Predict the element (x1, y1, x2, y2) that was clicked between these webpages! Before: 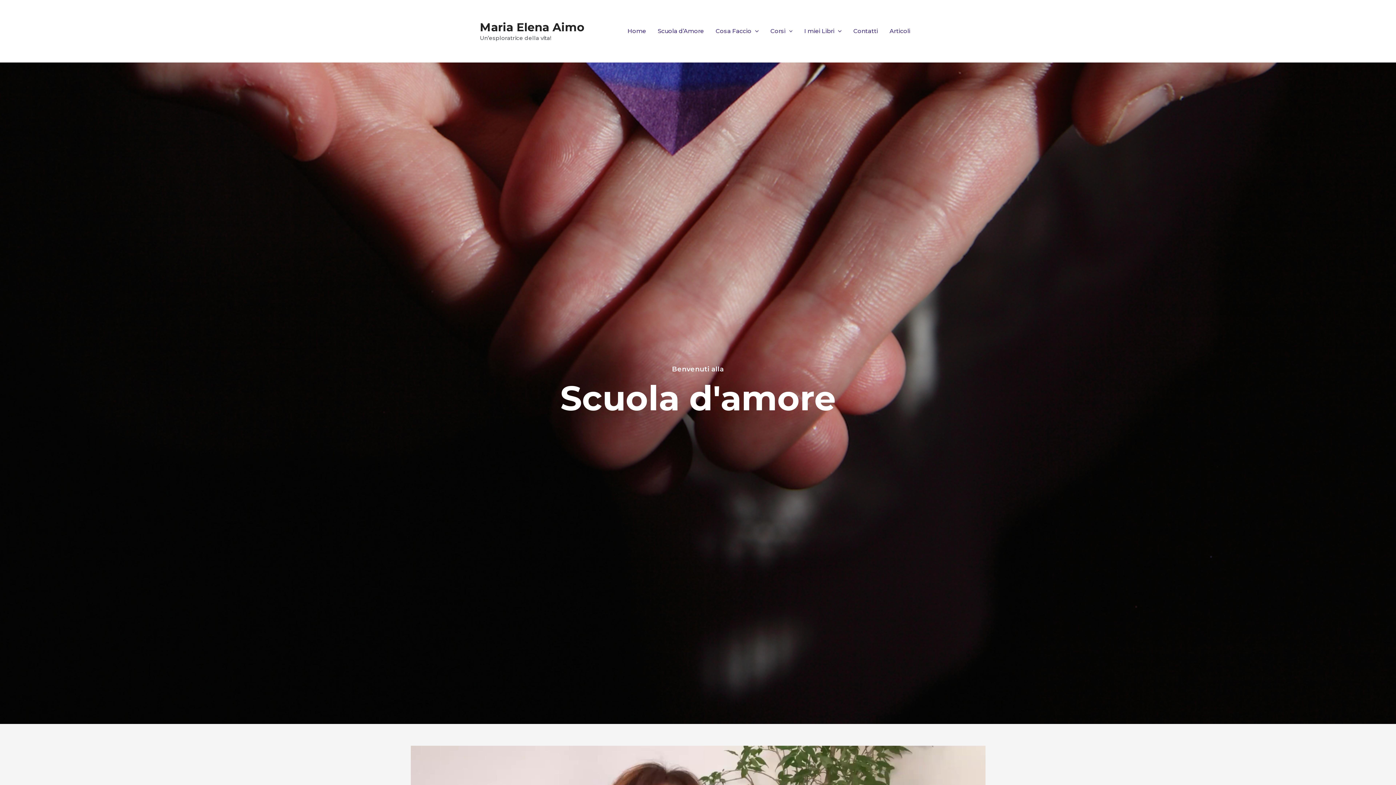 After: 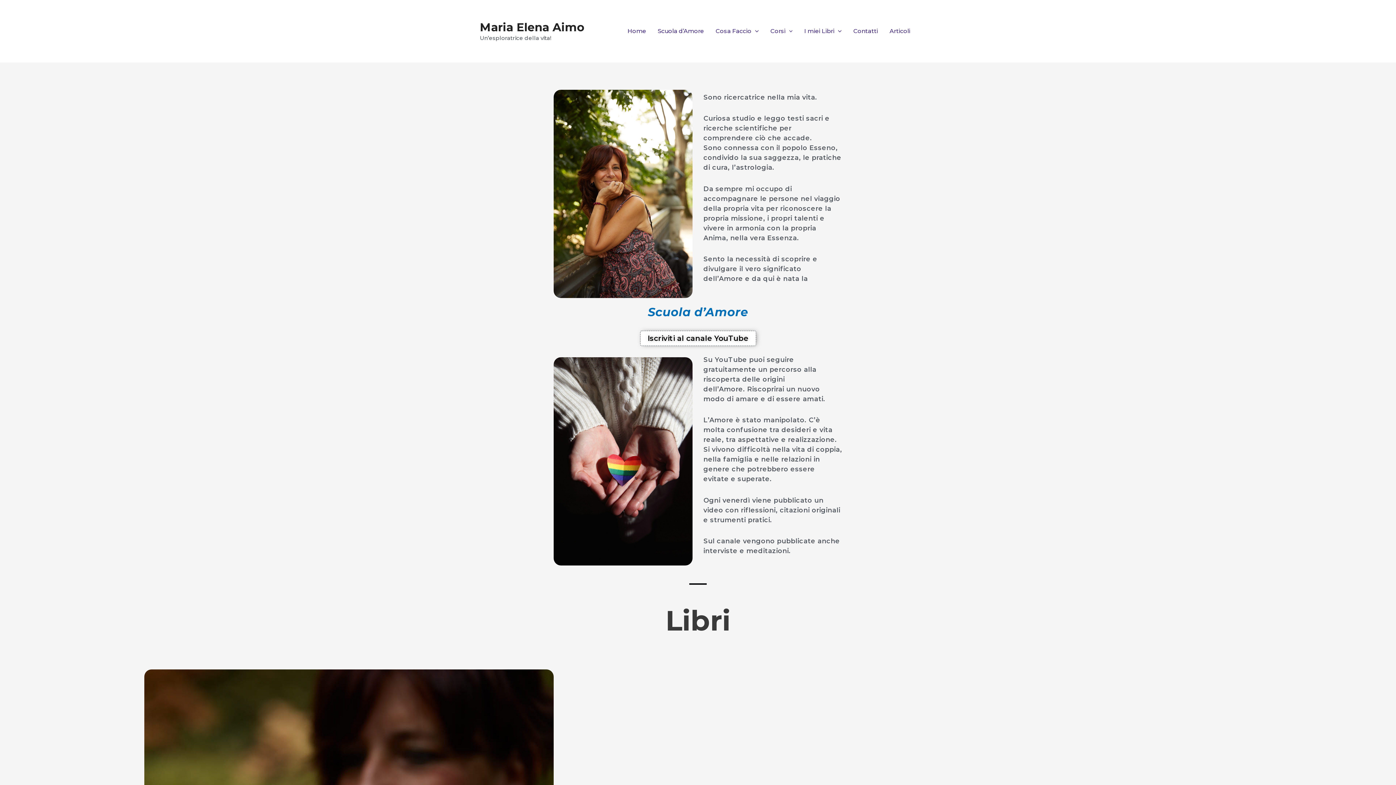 Action: label: Maria Elena Aimo bbox: (480, 20, 584, 34)